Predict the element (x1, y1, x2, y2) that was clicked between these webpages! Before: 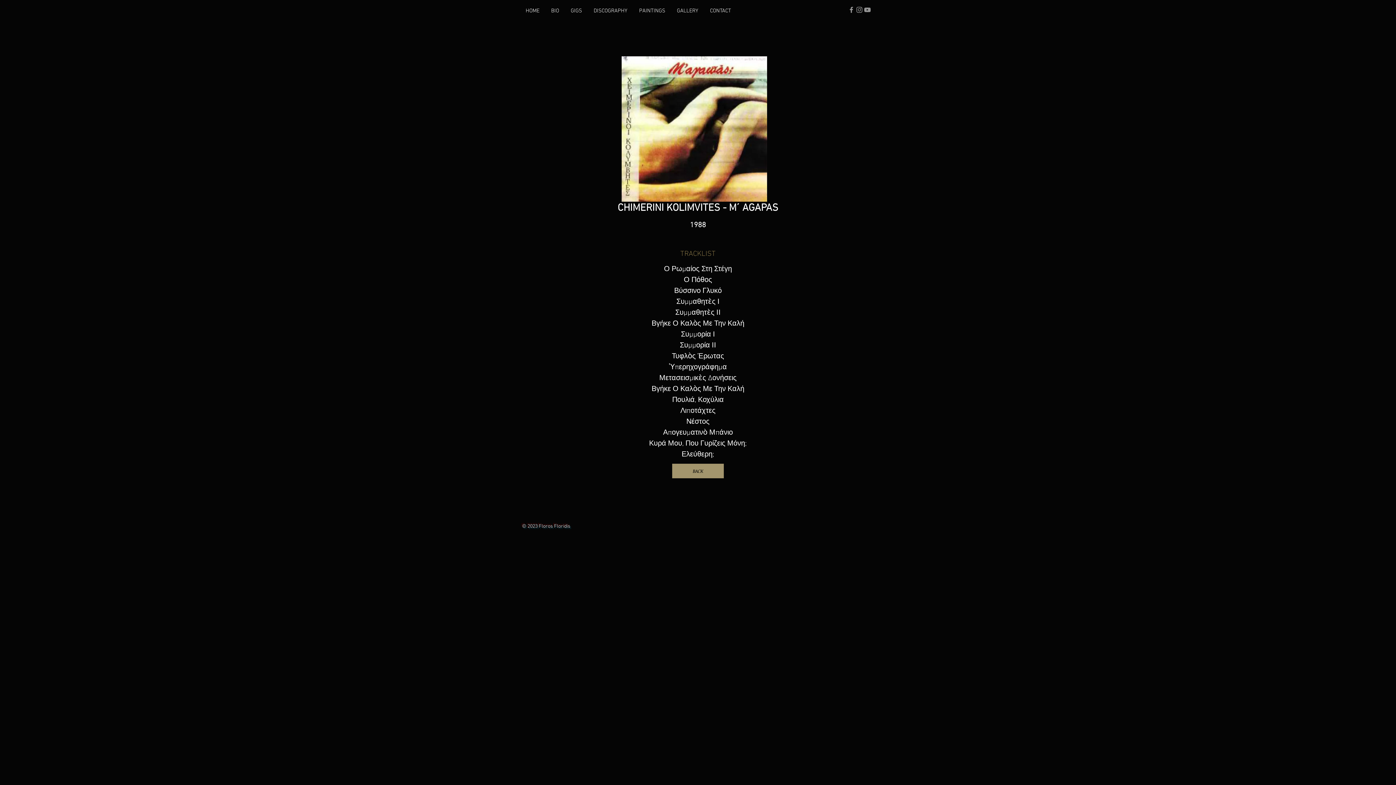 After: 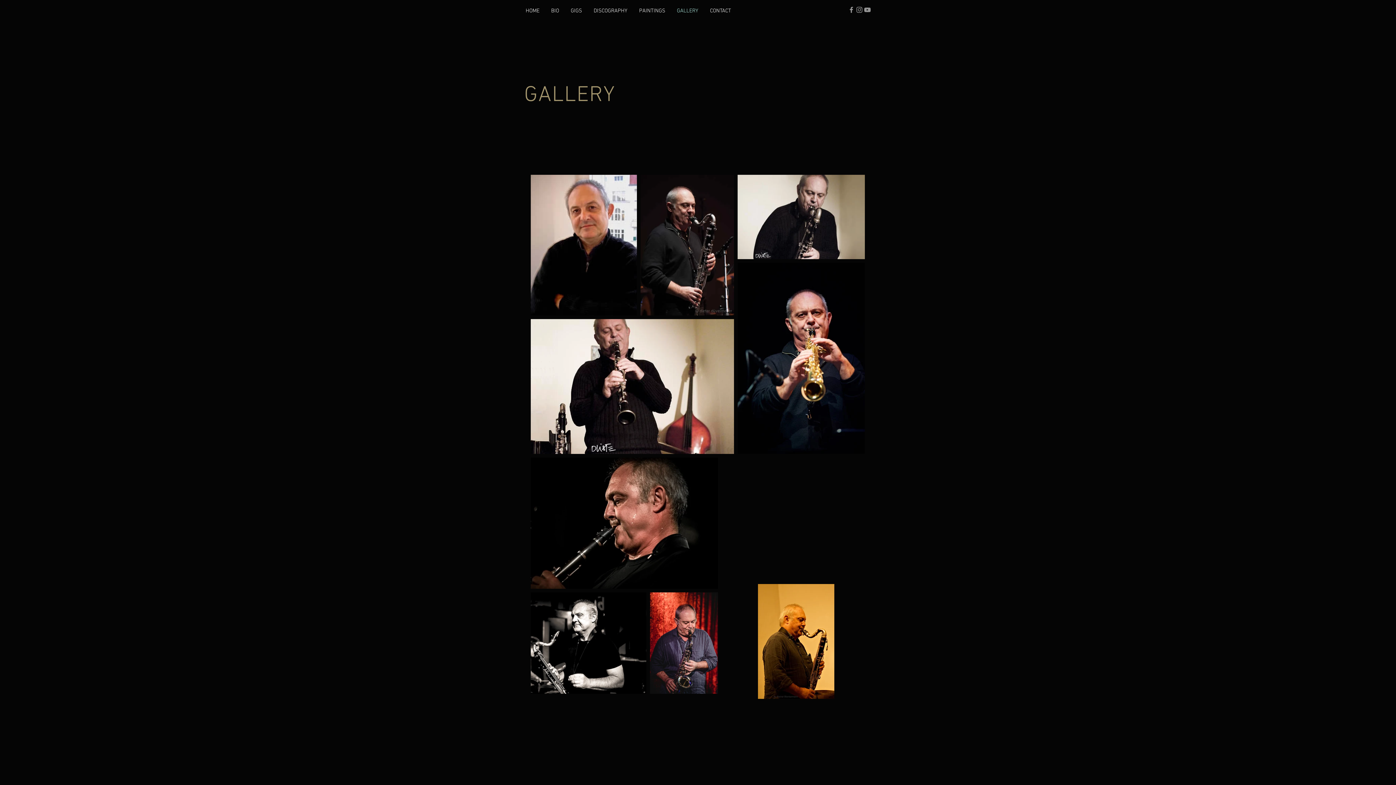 Action: bbox: (671, 6, 704, 15) label: GALLERY